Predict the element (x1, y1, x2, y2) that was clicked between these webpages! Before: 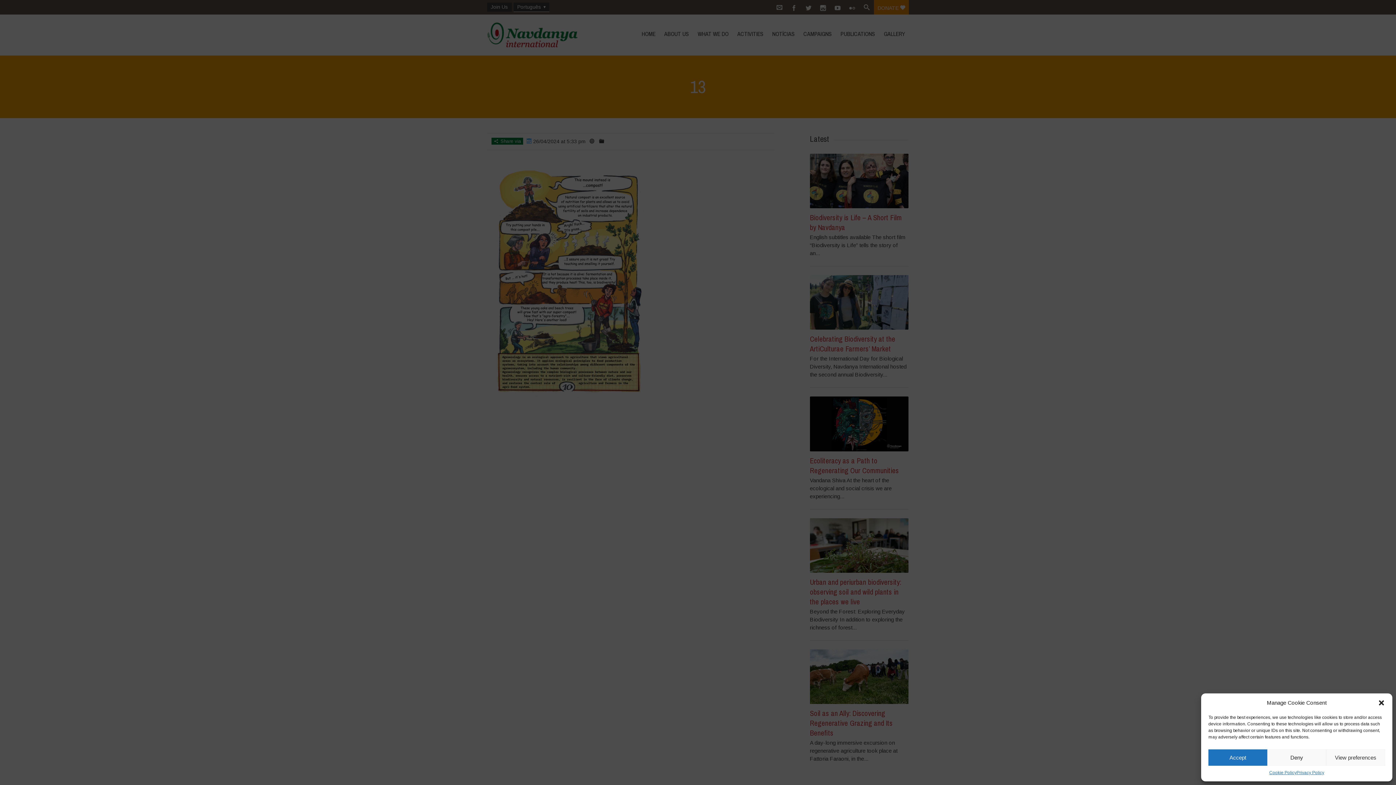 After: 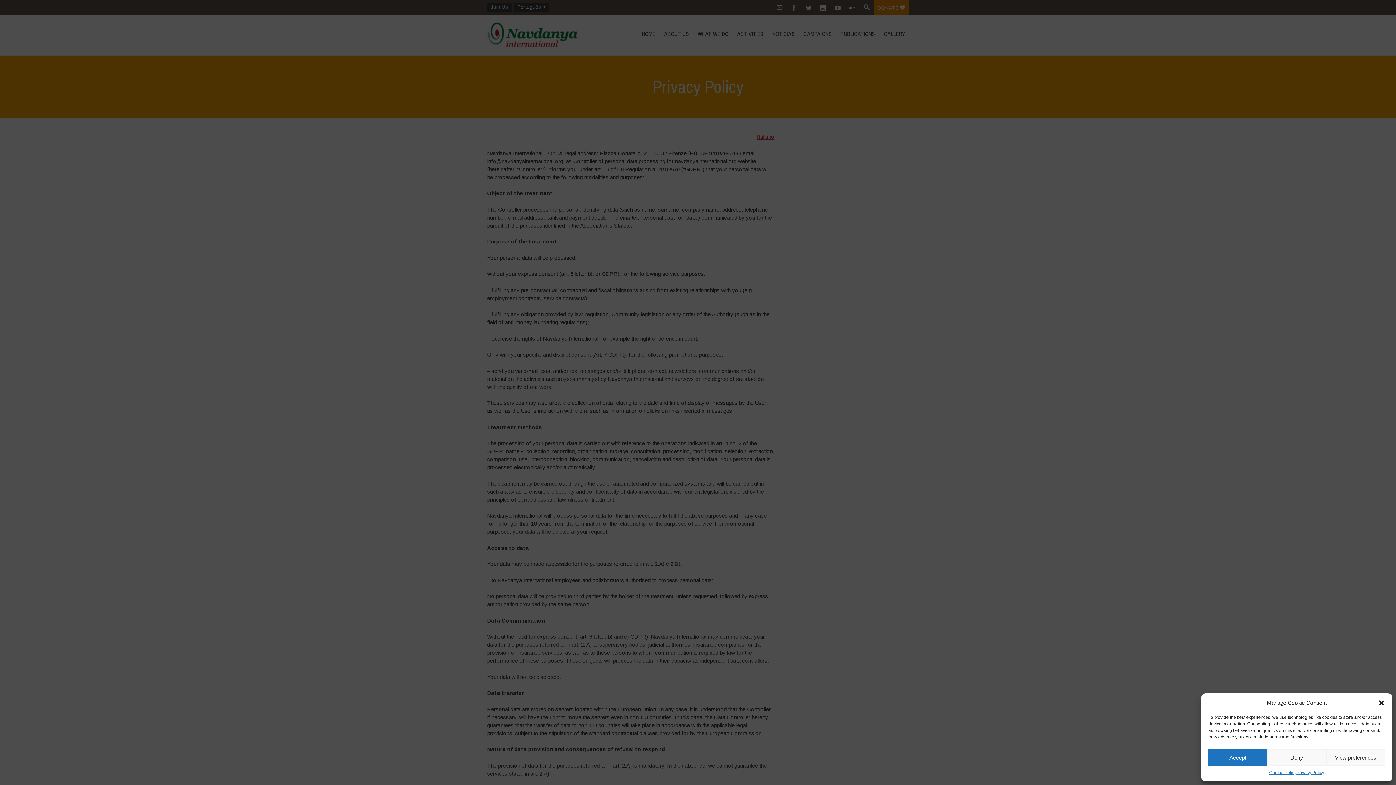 Action: label: Privacy Policy bbox: (1296, 769, 1324, 776)